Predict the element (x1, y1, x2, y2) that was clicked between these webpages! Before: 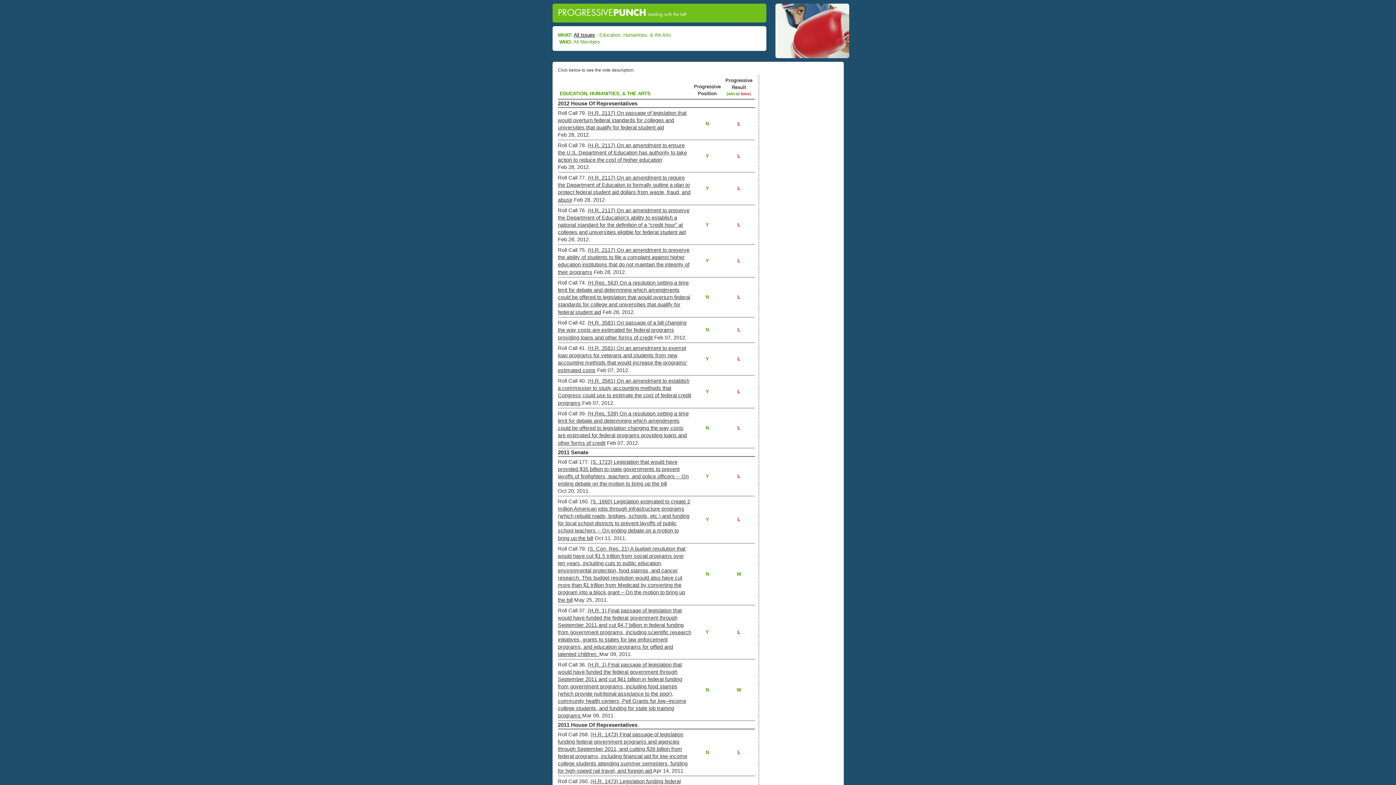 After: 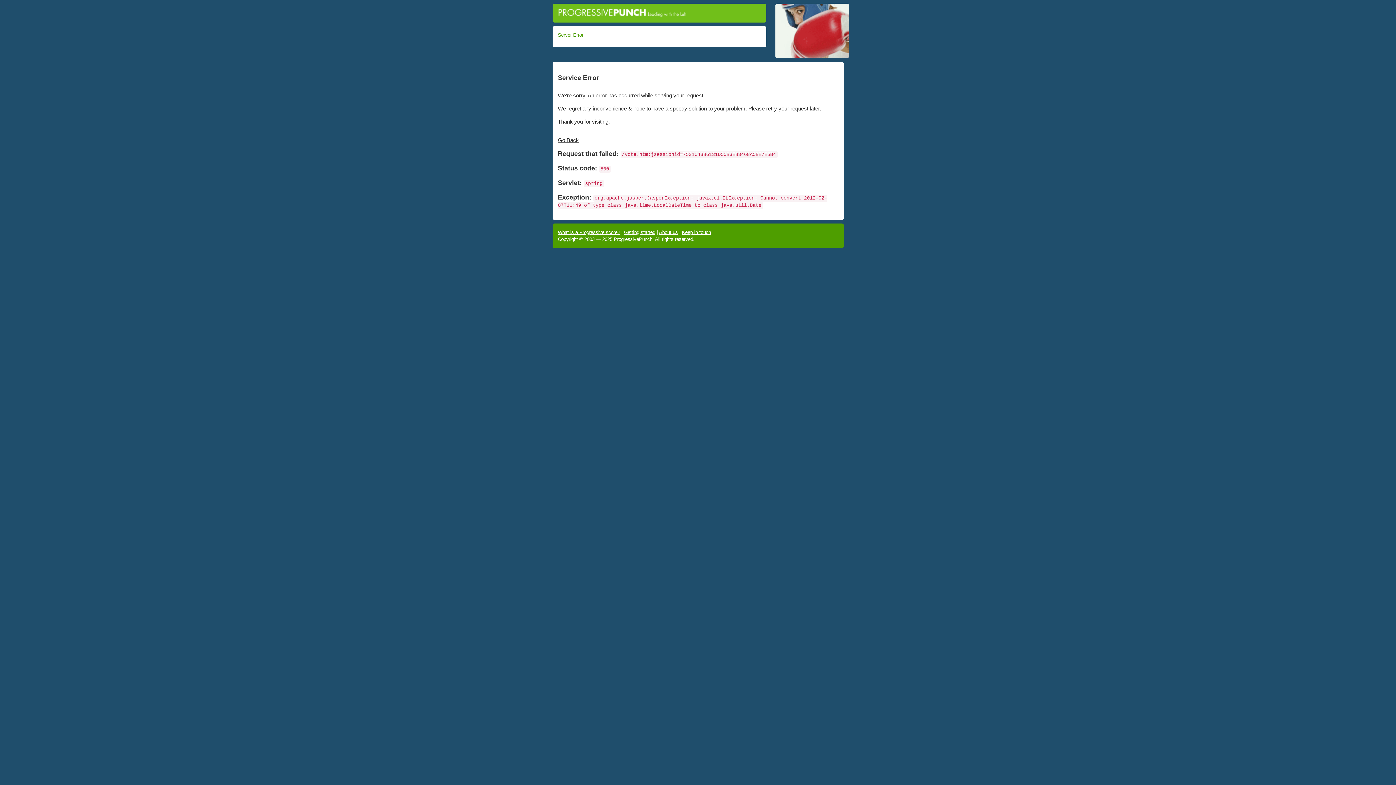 Action: bbox: (558, 410, 688, 446) label: (H.Res. 539) On a resolution setting a time limit for debate and determining which amendments could be offered to legislation changing the way costs are estimated for federal programs providing loans and other forms of credit